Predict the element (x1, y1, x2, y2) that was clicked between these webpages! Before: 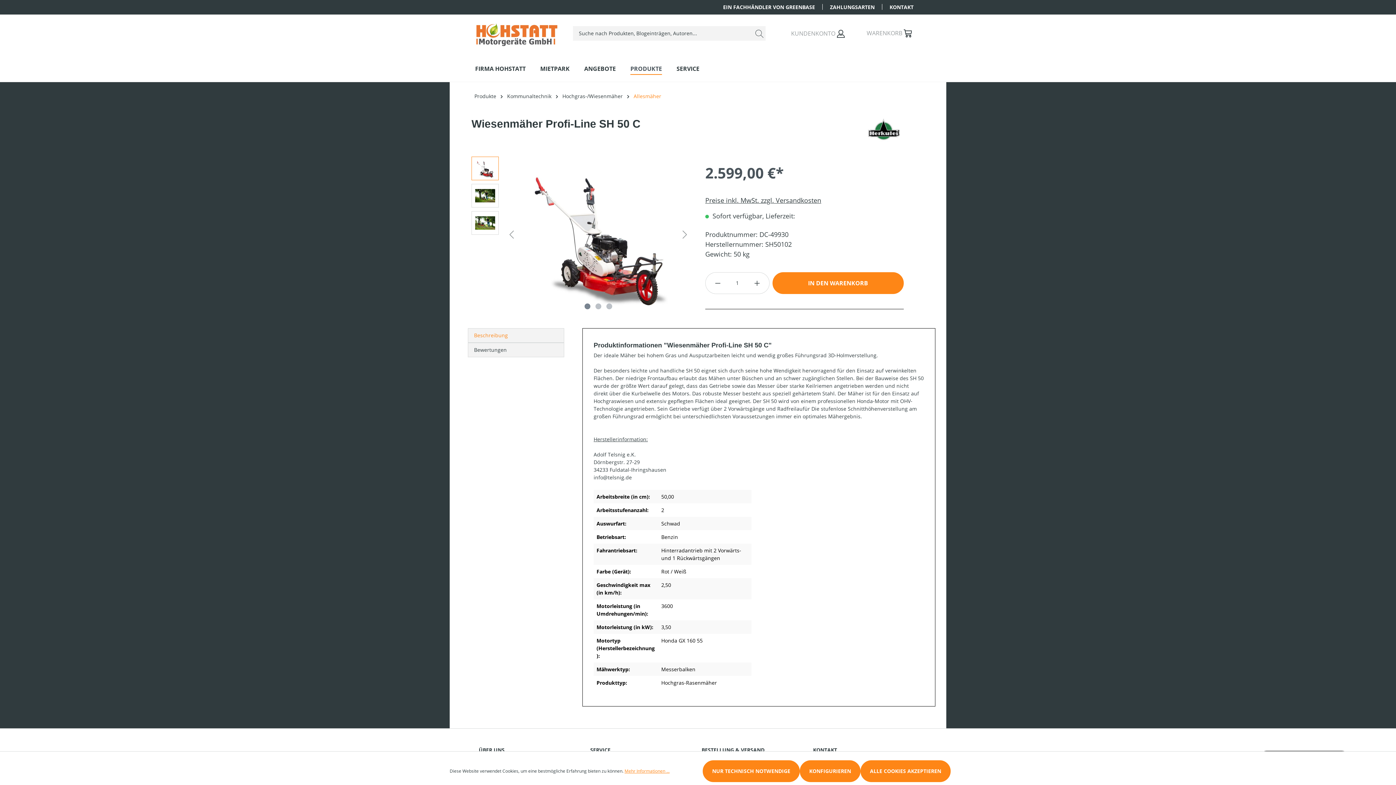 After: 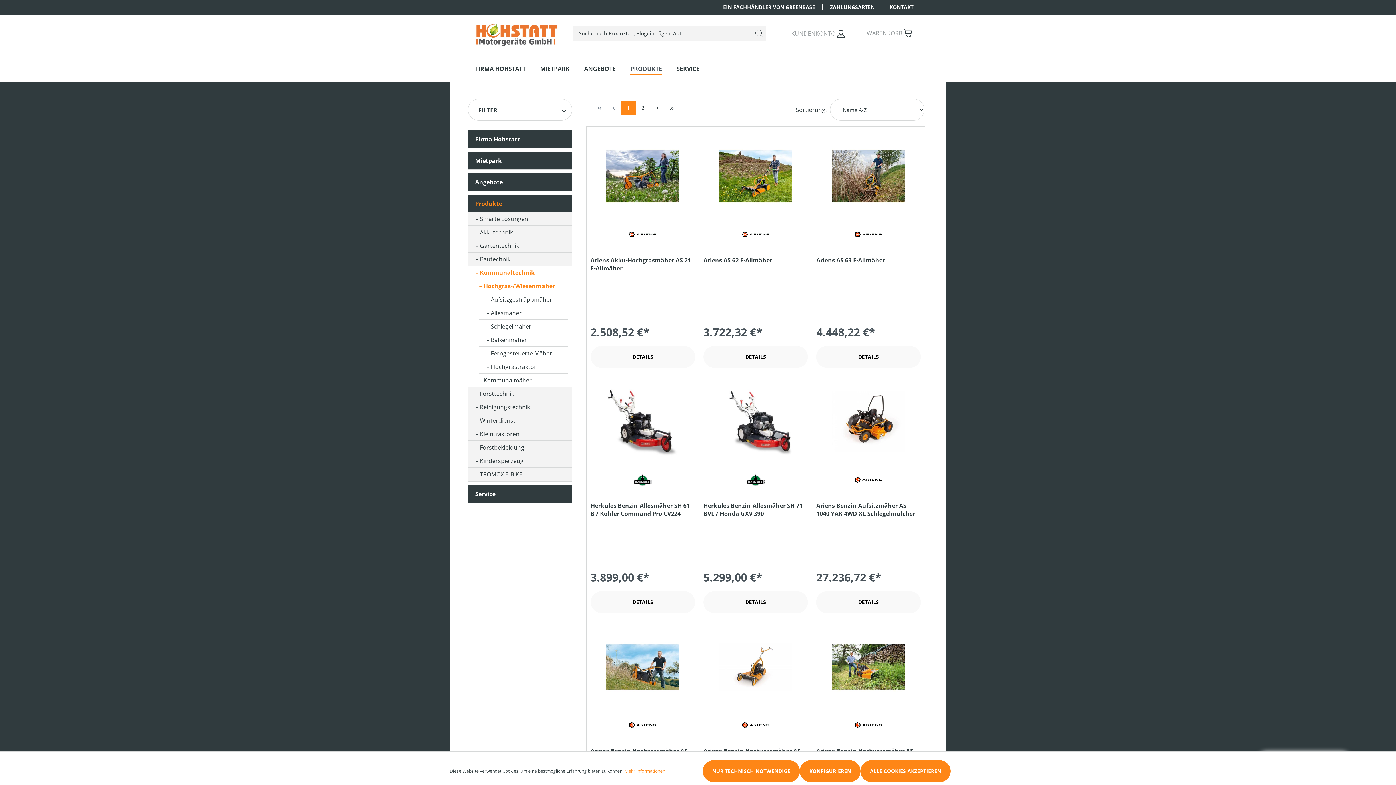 Action: bbox: (562, 92, 622, 99) label: Hochgras-/Wiesenmäher